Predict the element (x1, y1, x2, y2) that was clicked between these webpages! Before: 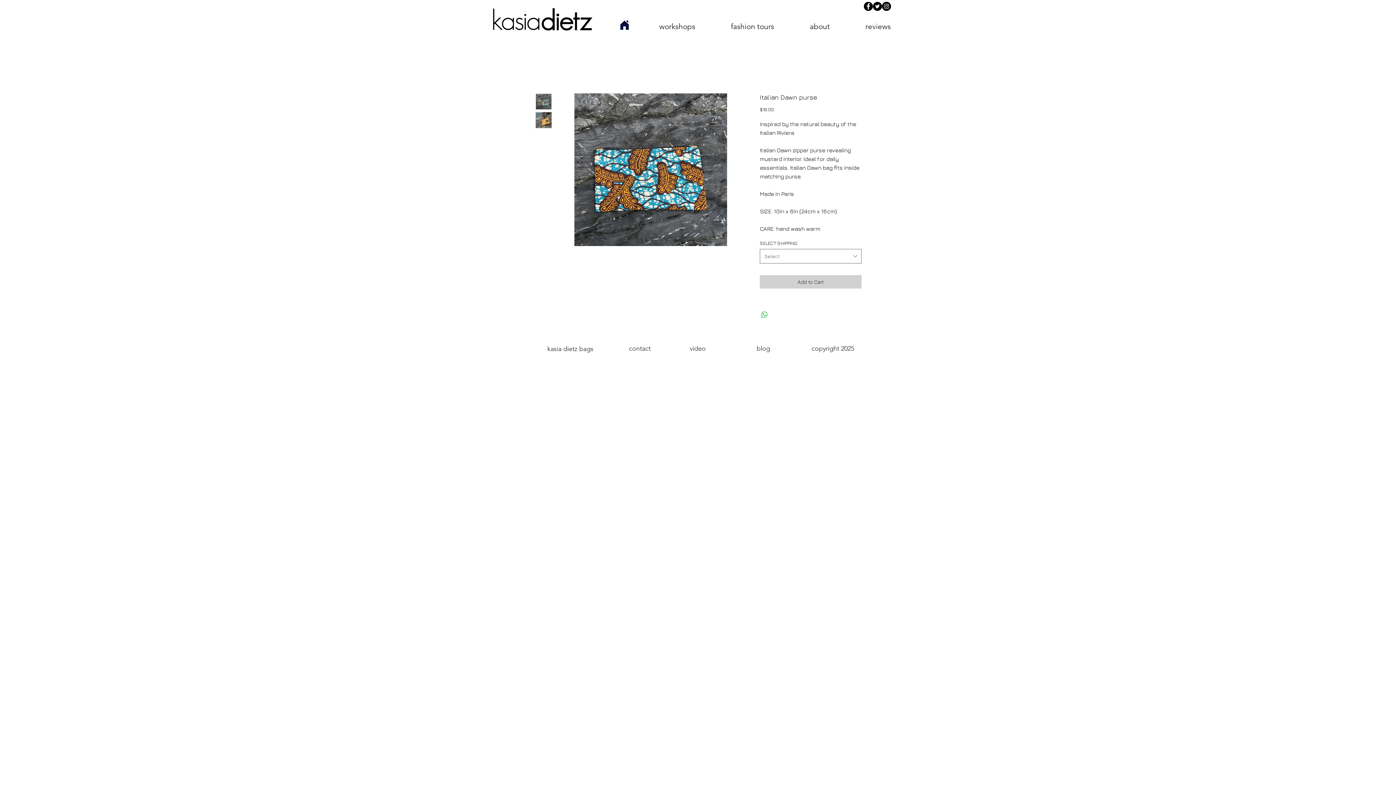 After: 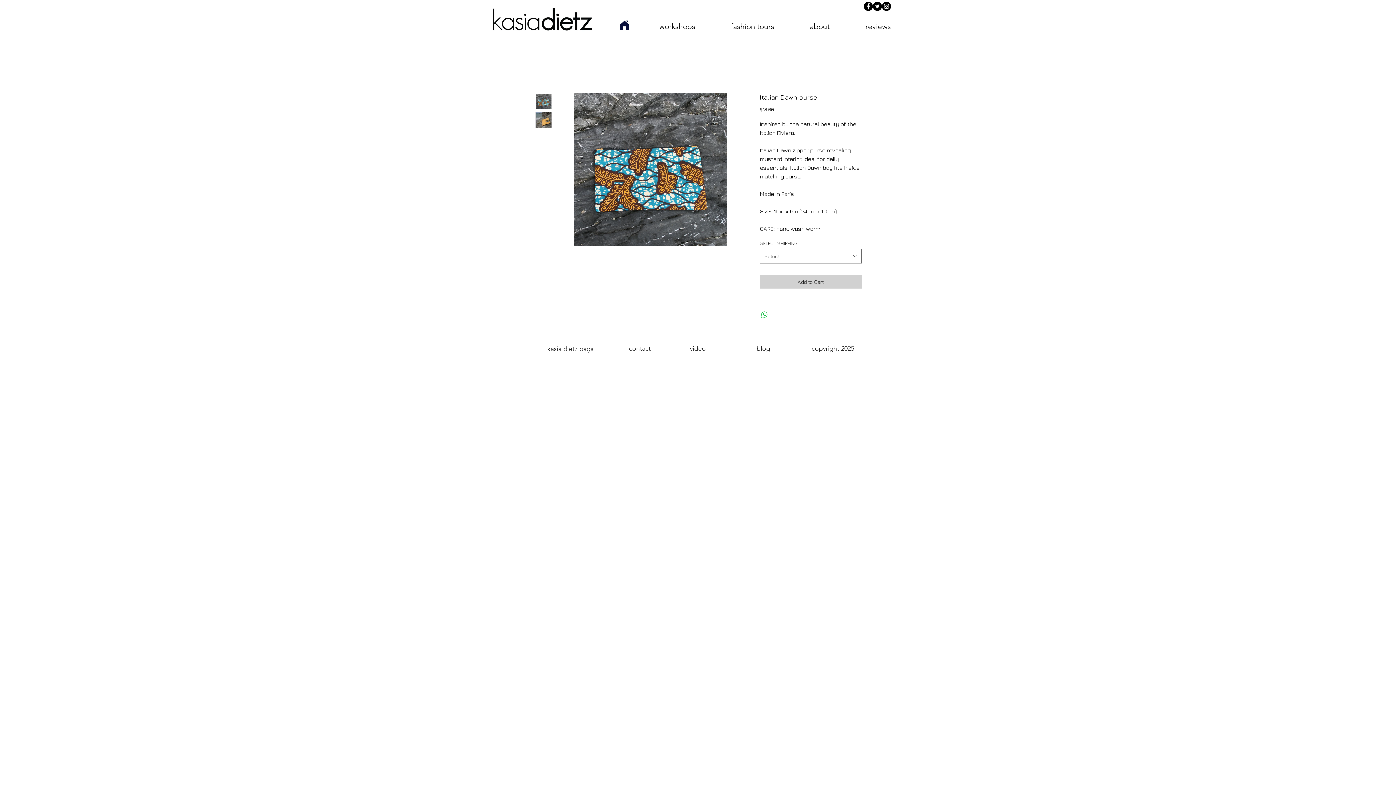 Action: label: workshops bbox: (641, 17, 713, 34)